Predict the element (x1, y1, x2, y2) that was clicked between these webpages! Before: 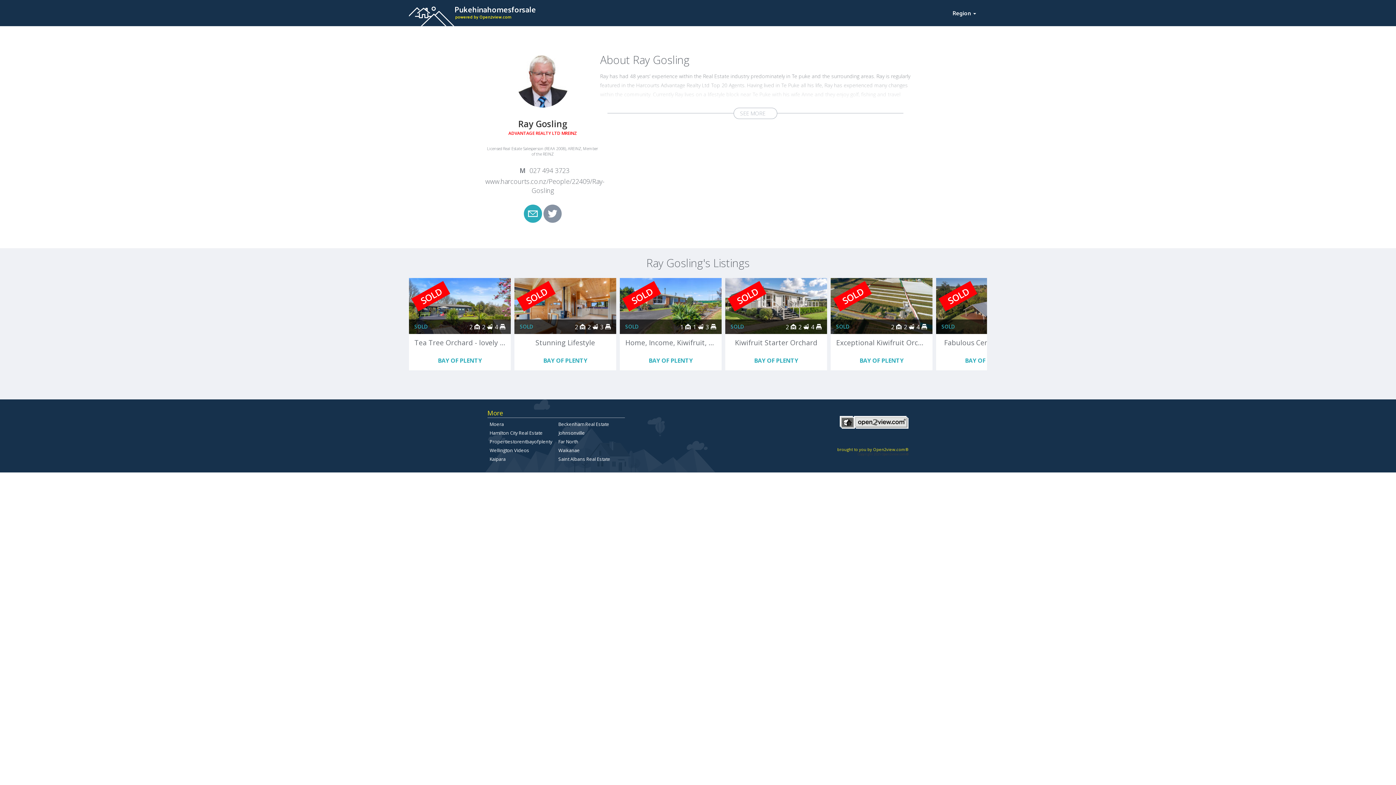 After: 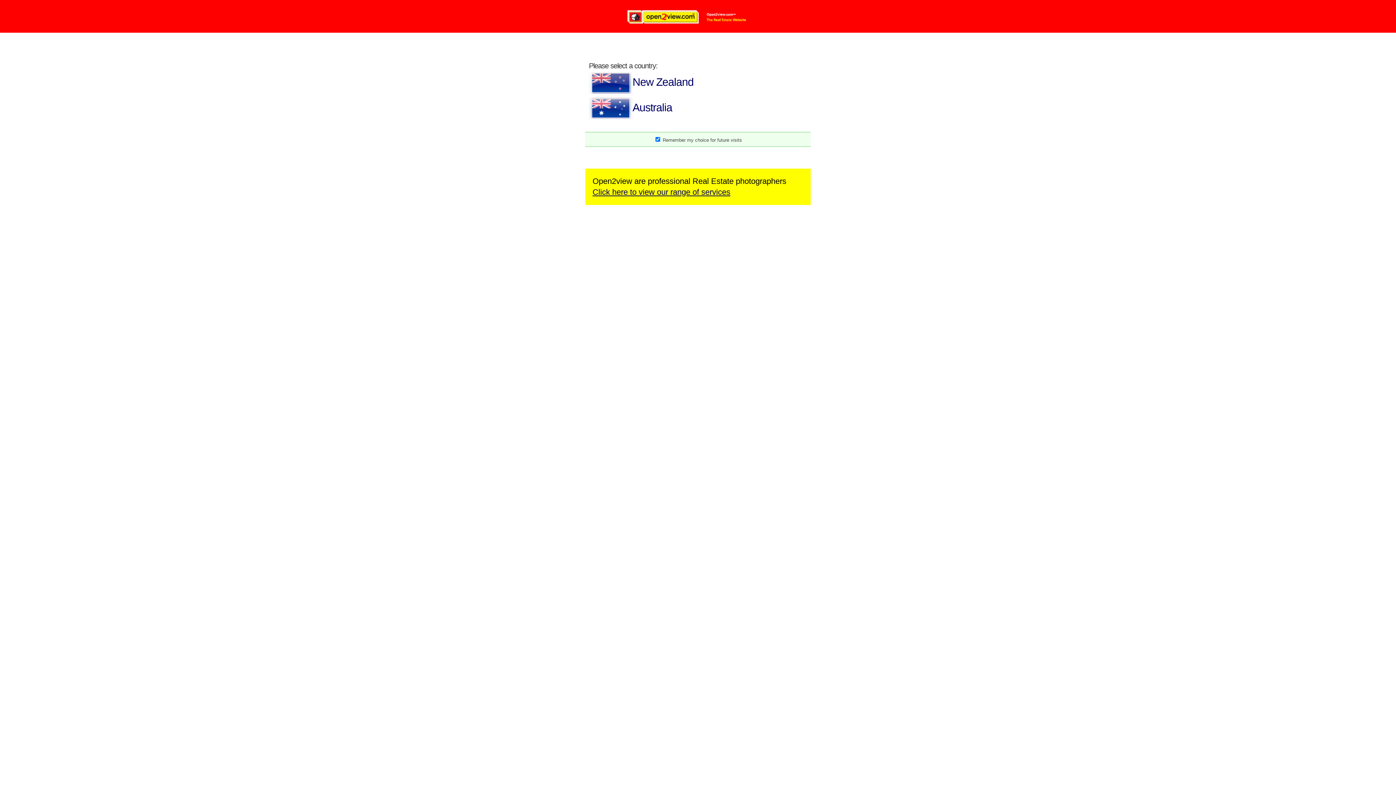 Action: label: brought to you by Open2view.com®
Copyright 2025 Open2view.com® bbox: (769, 416, 910, 456)